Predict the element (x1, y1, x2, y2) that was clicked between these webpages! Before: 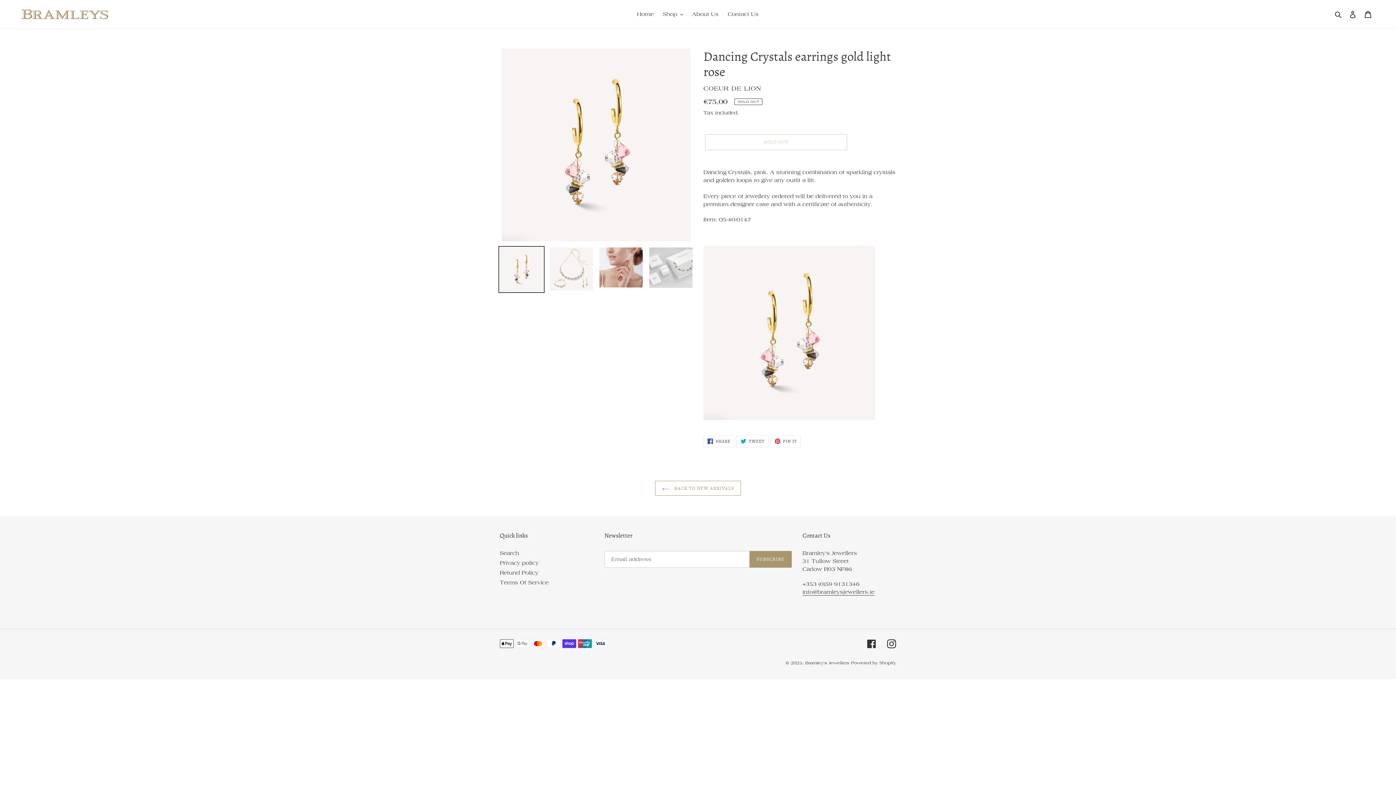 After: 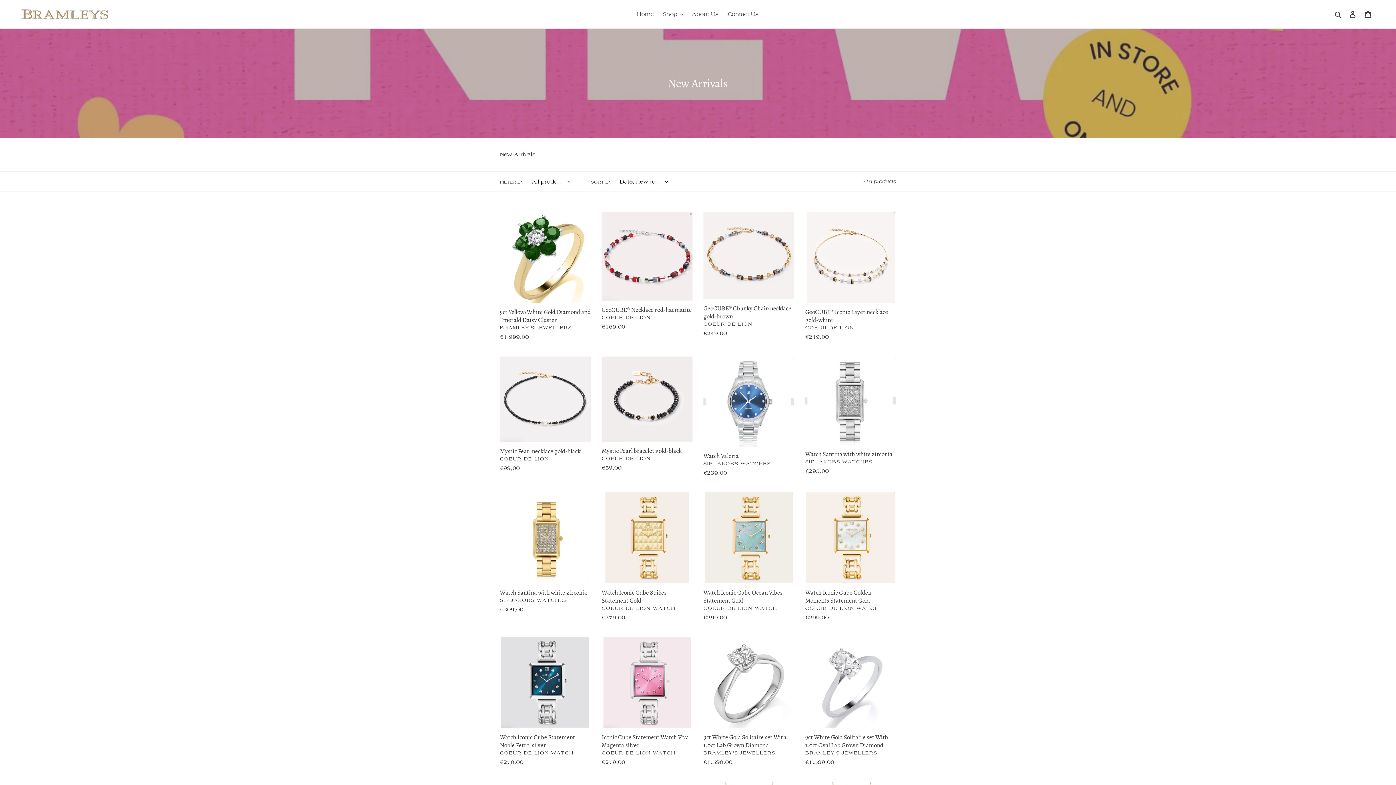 Action: bbox: (655, 481, 741, 496) label:  BACK TO NEW ARRIVALS